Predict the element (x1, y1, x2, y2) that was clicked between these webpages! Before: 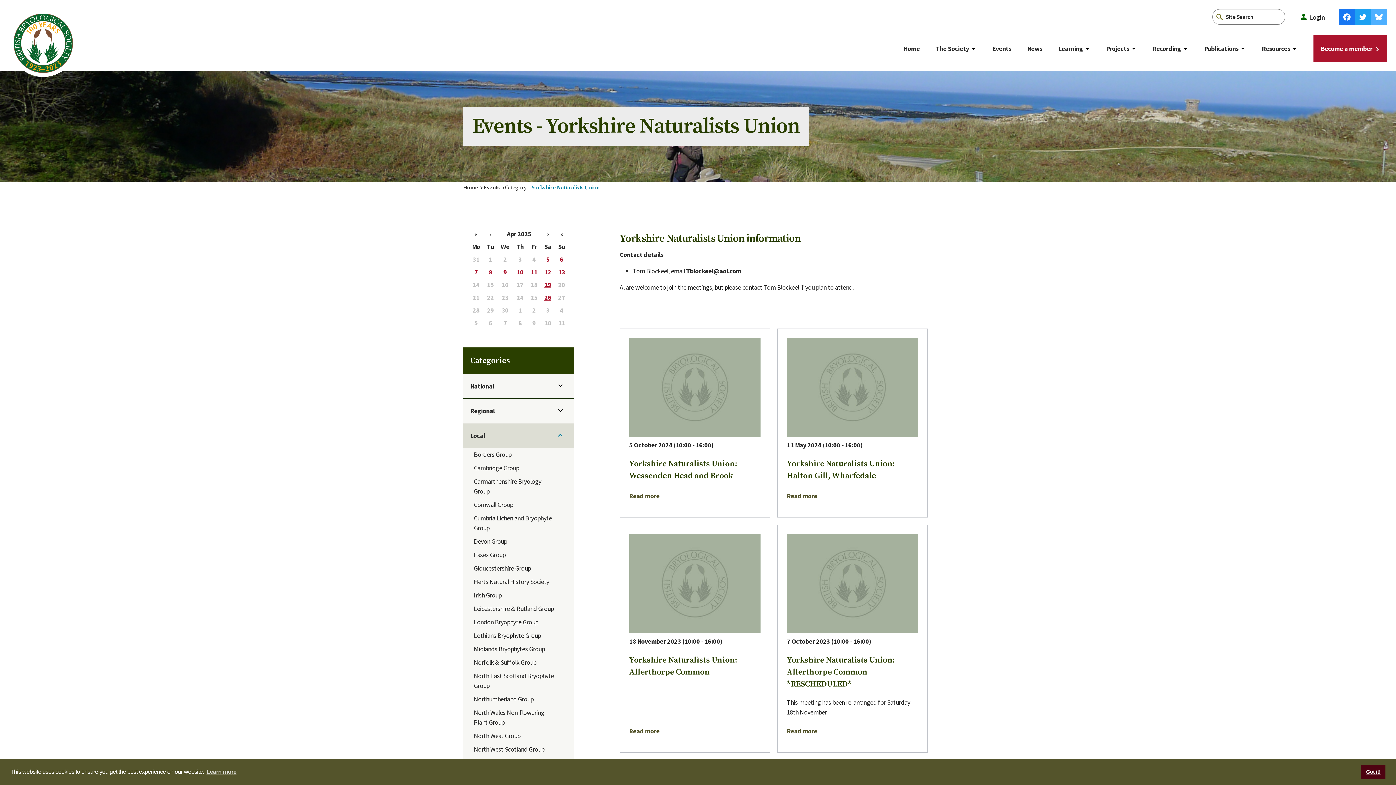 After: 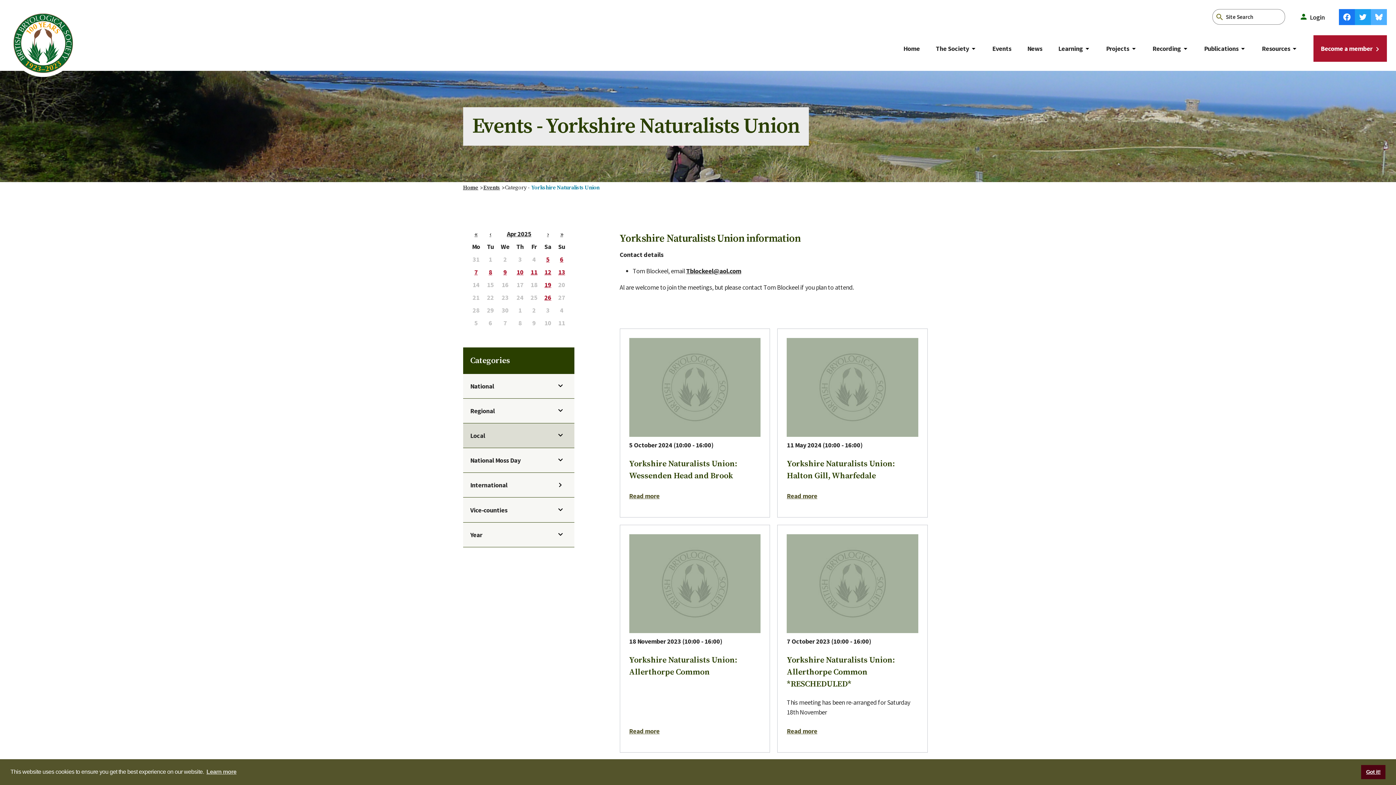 Action: bbox: (532, 319, 535, 327) label: 9